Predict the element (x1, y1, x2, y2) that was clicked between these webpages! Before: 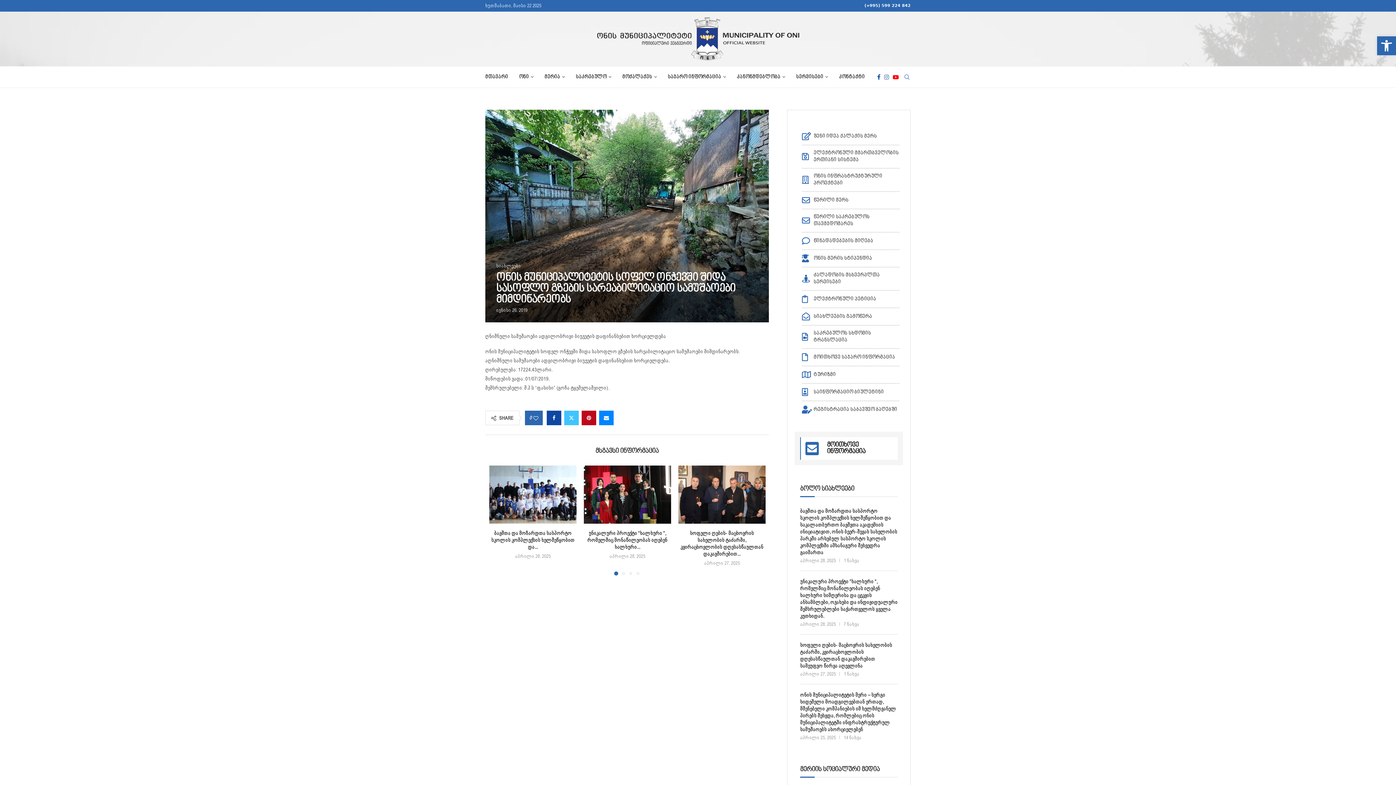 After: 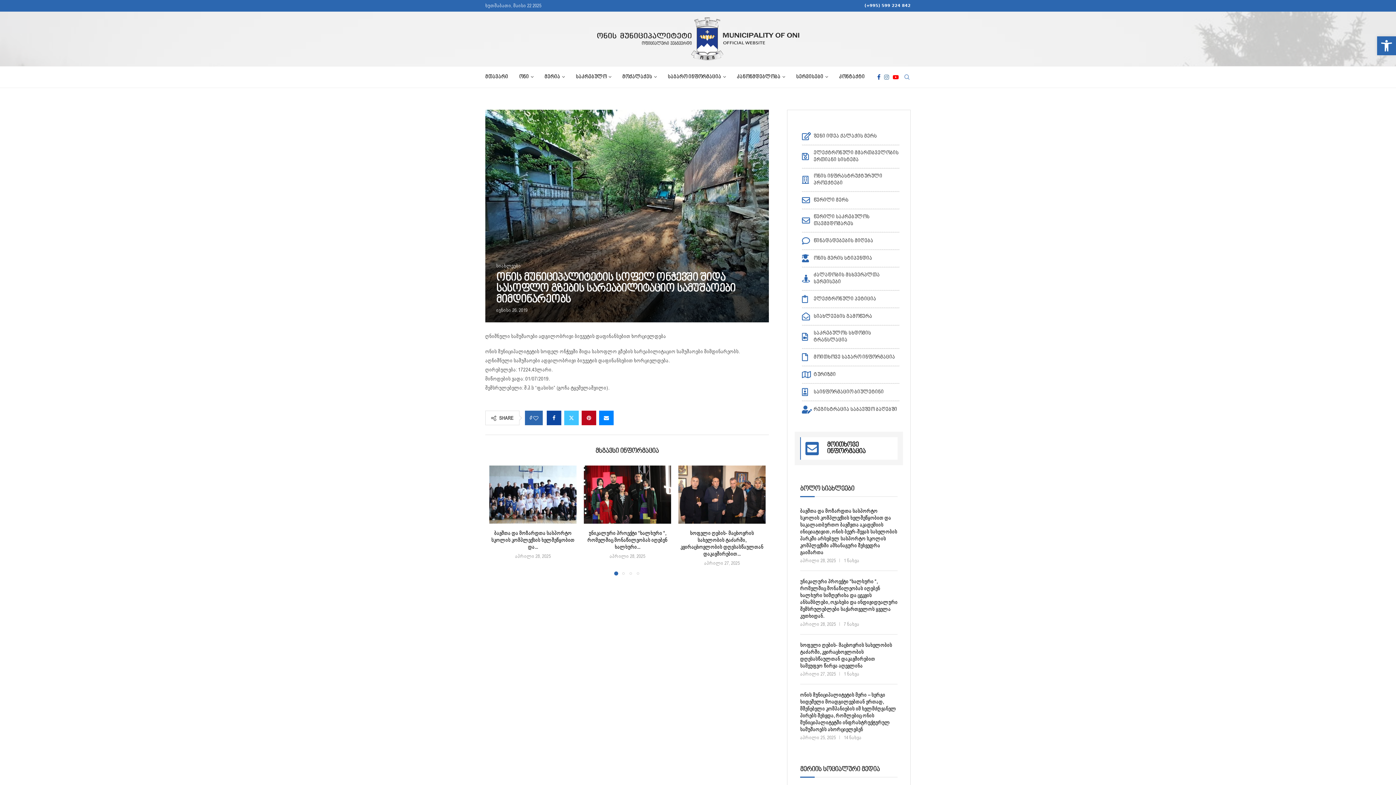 Action: bbox: (802, 405, 899, 413) label: რეგისტრაცია საბავშვო ბაღებში